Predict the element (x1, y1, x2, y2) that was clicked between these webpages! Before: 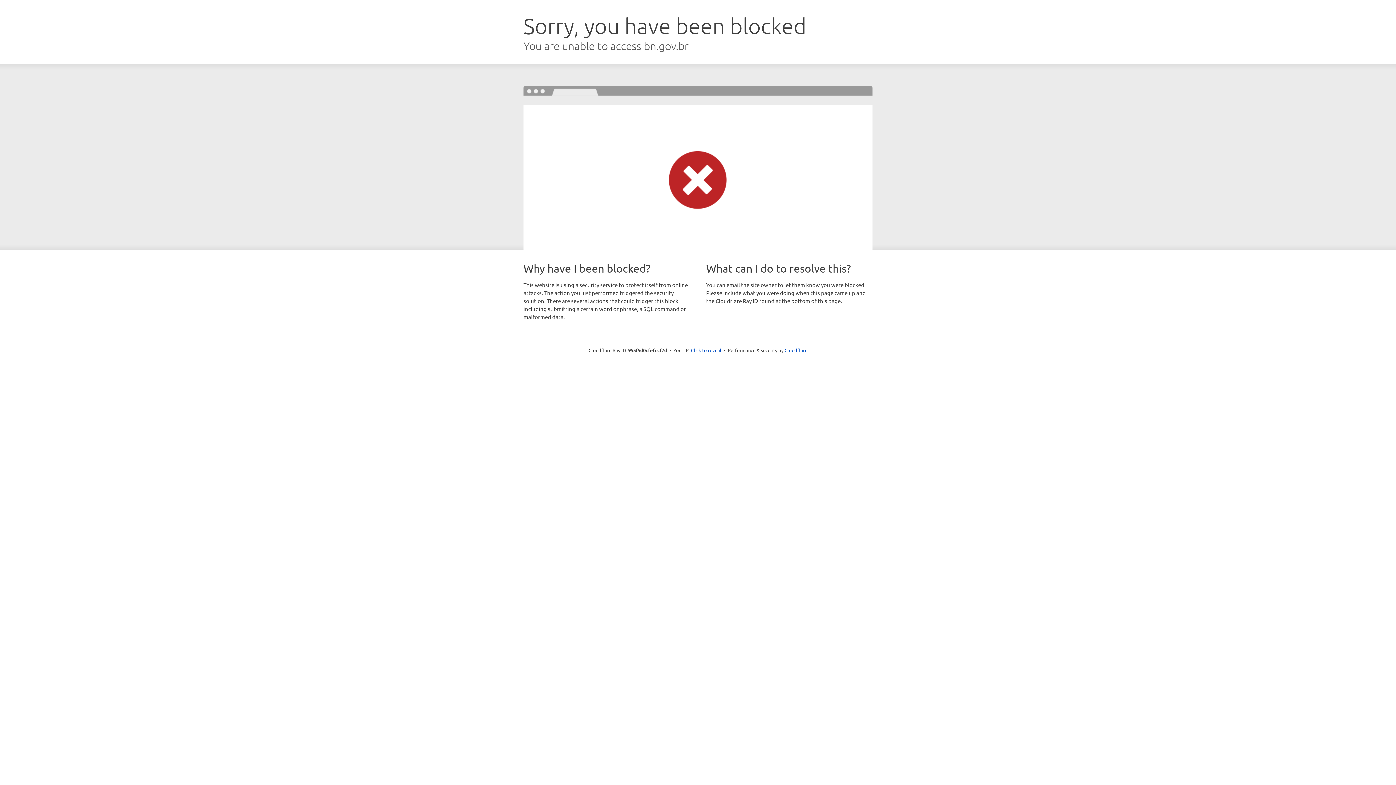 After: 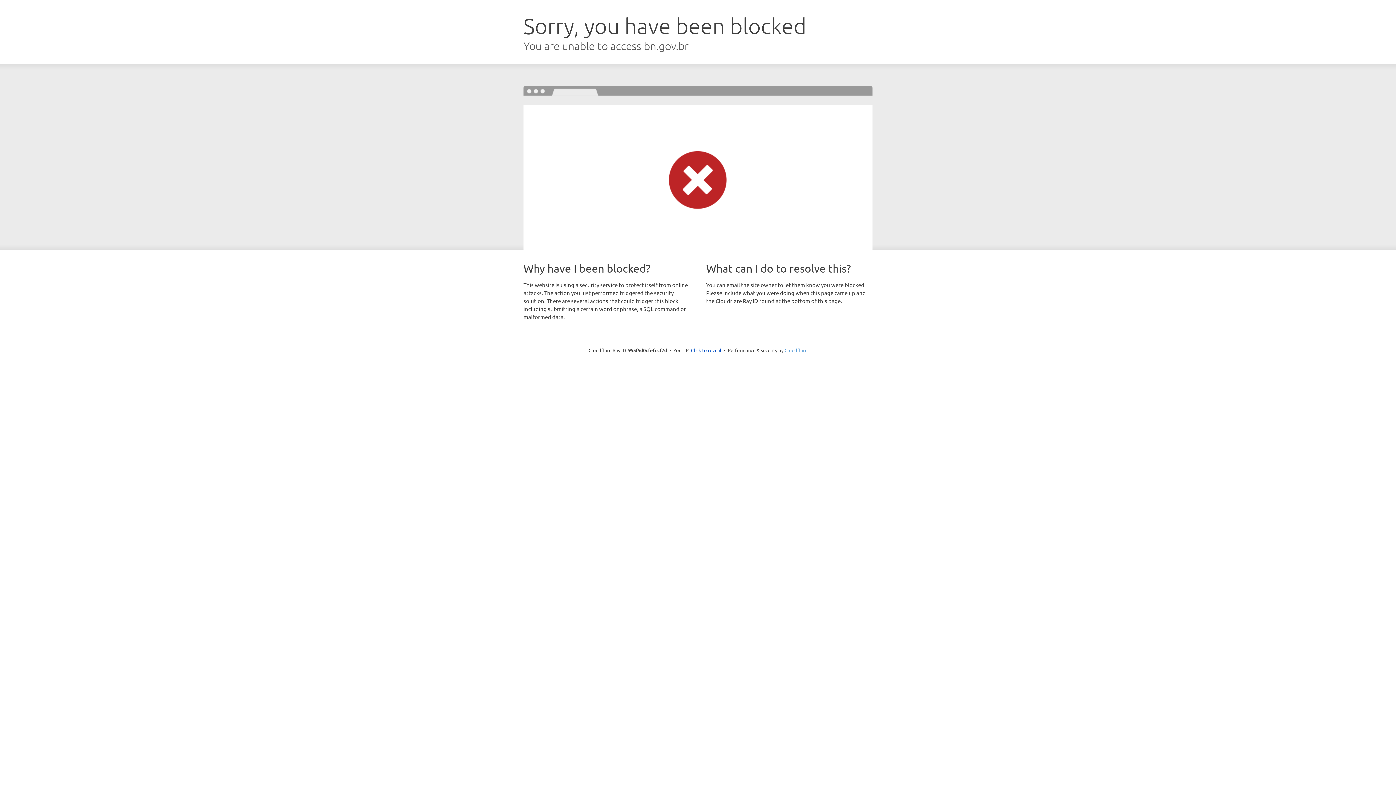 Action: bbox: (784, 347, 807, 353) label: Cloudflare